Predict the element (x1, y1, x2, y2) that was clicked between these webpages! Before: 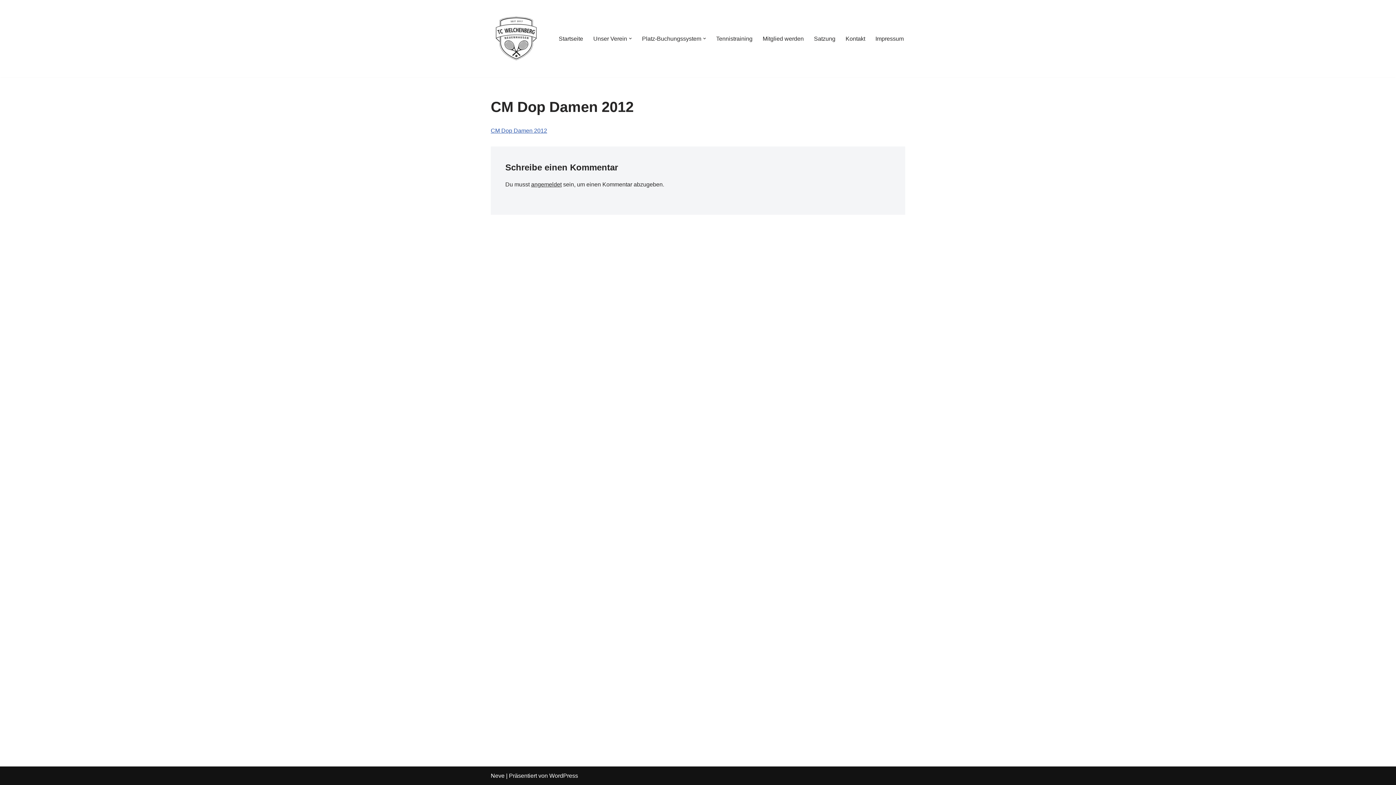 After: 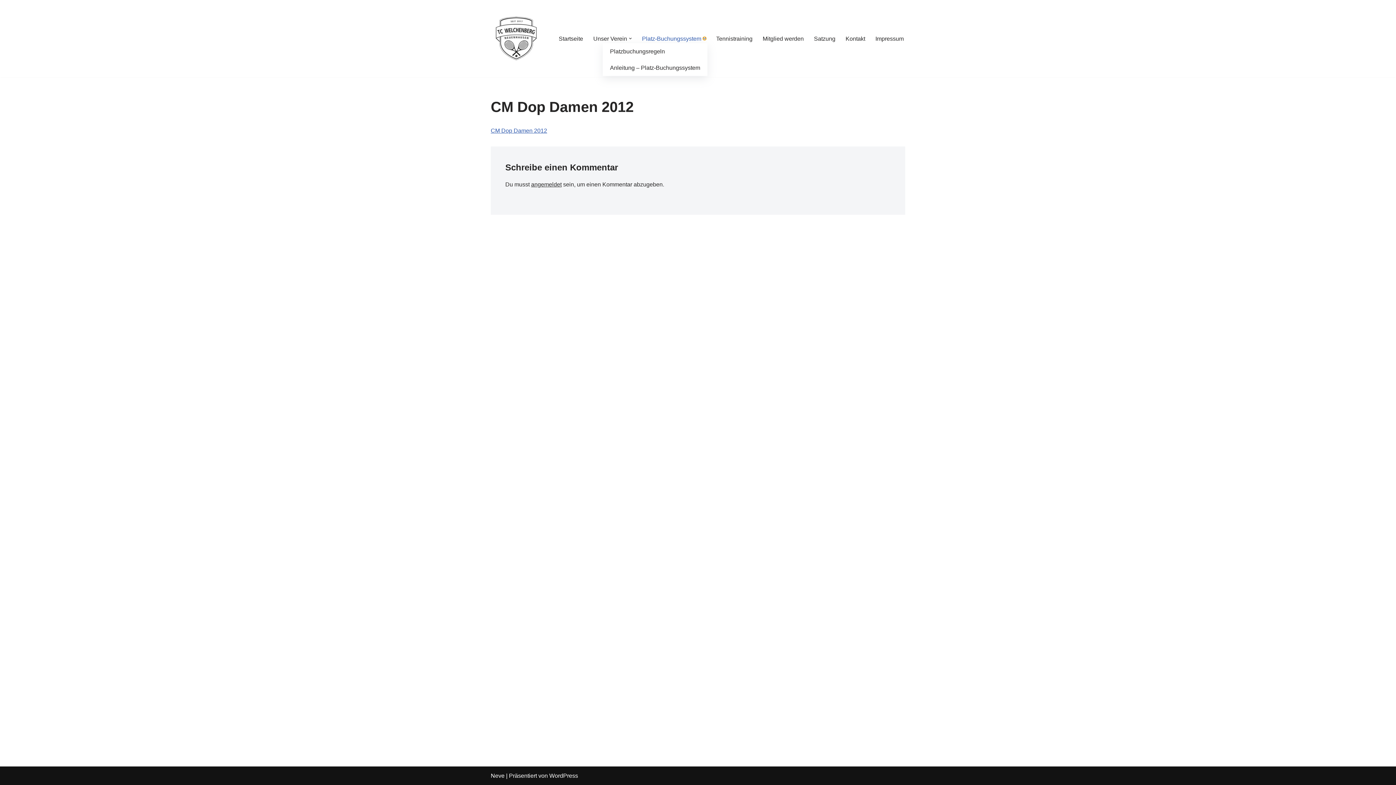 Action: label: Untermenü öffnen bbox: (703, 37, 706, 40)